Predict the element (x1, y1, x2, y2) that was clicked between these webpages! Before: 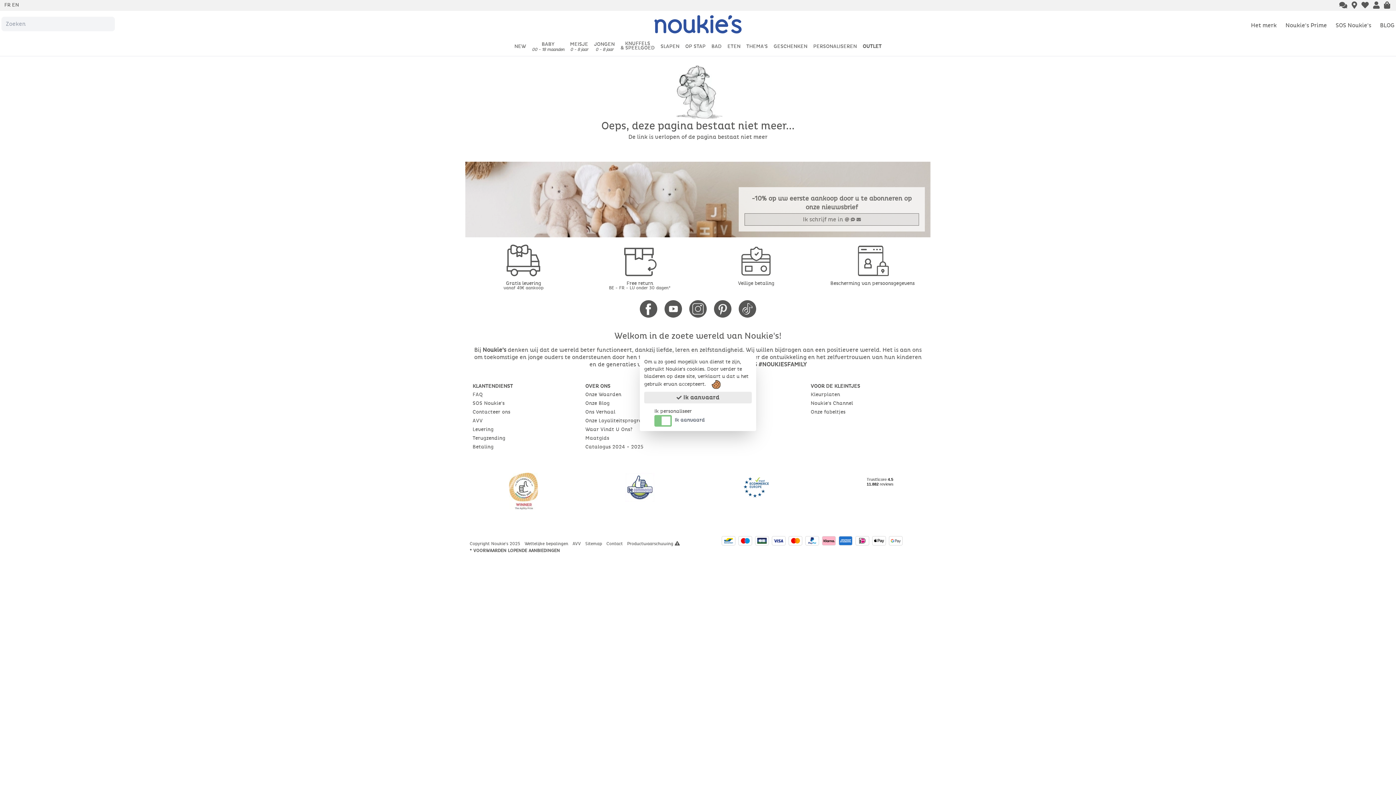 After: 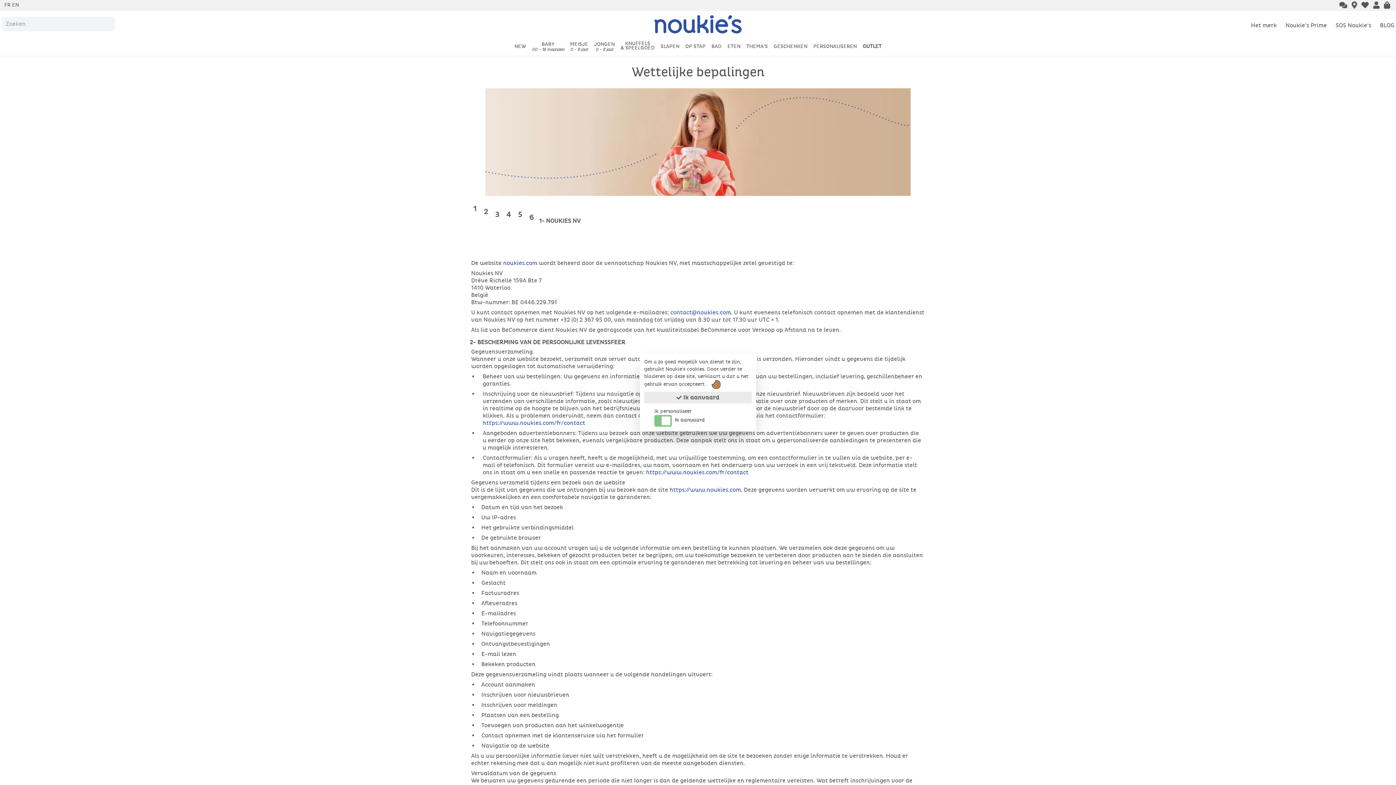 Action: label: Wettelijke bepalingen  bbox: (524, 173, 569, 178)